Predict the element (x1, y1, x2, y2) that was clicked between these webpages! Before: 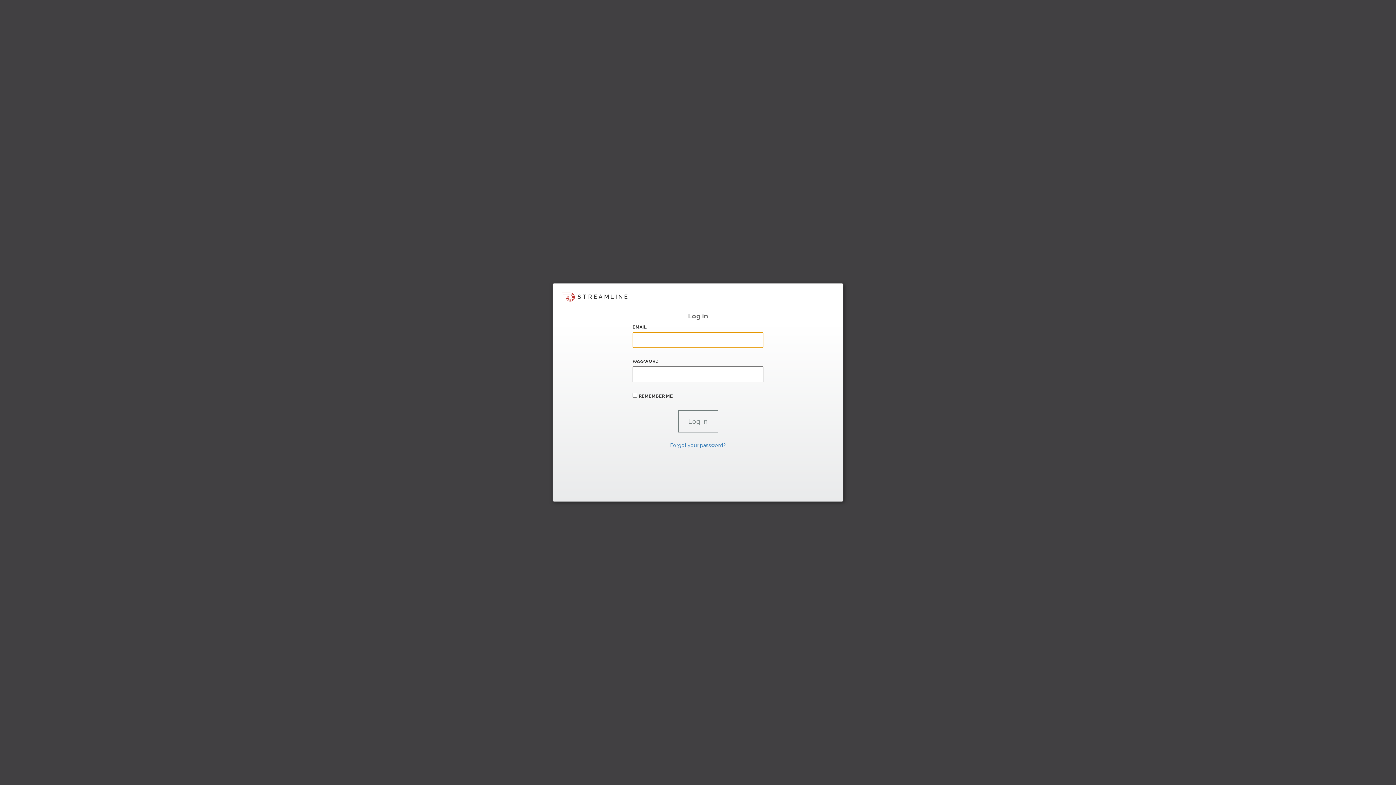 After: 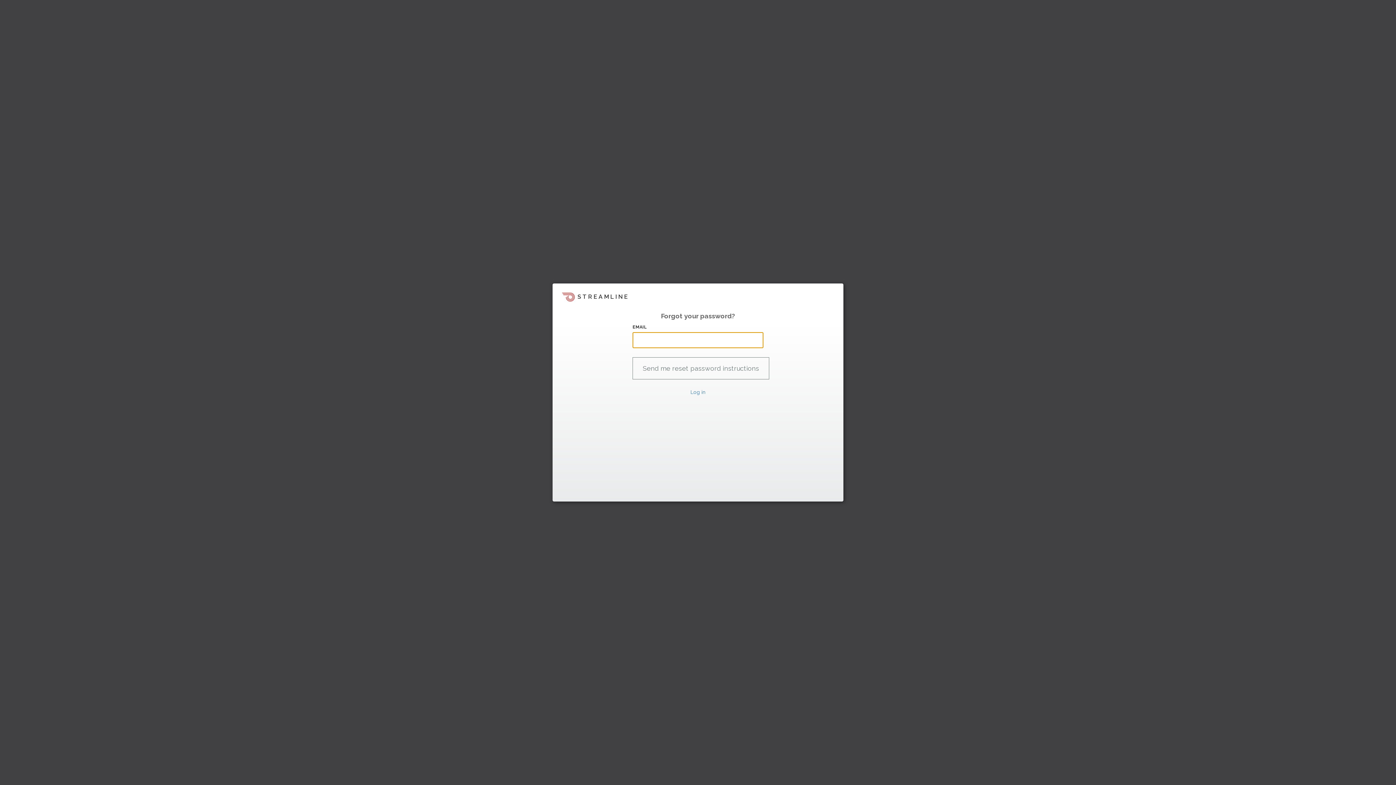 Action: bbox: (670, 442, 726, 448) label: Forgot your password?